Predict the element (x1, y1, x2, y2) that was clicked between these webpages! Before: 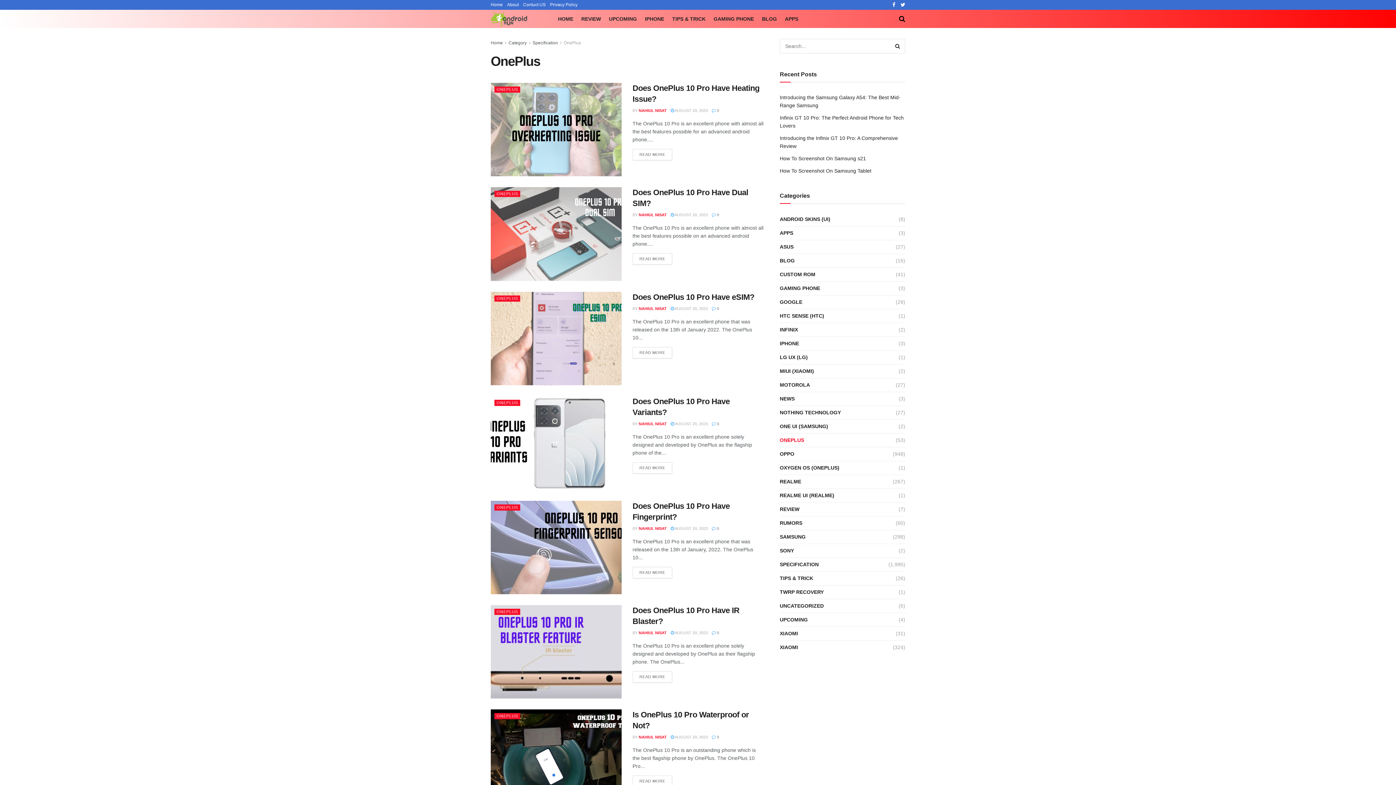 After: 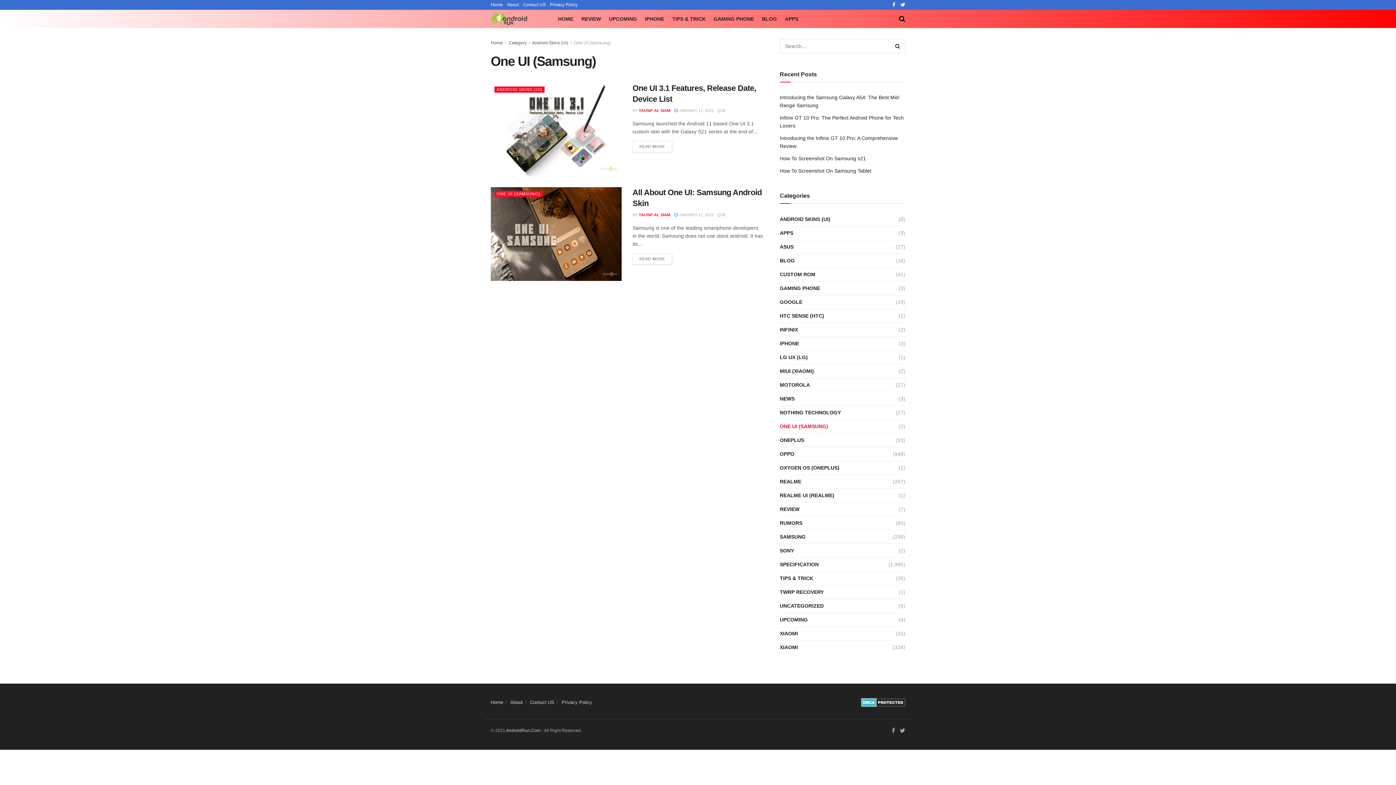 Action: bbox: (780, 422, 828, 431) label: ONE UI (SAMSUNG)